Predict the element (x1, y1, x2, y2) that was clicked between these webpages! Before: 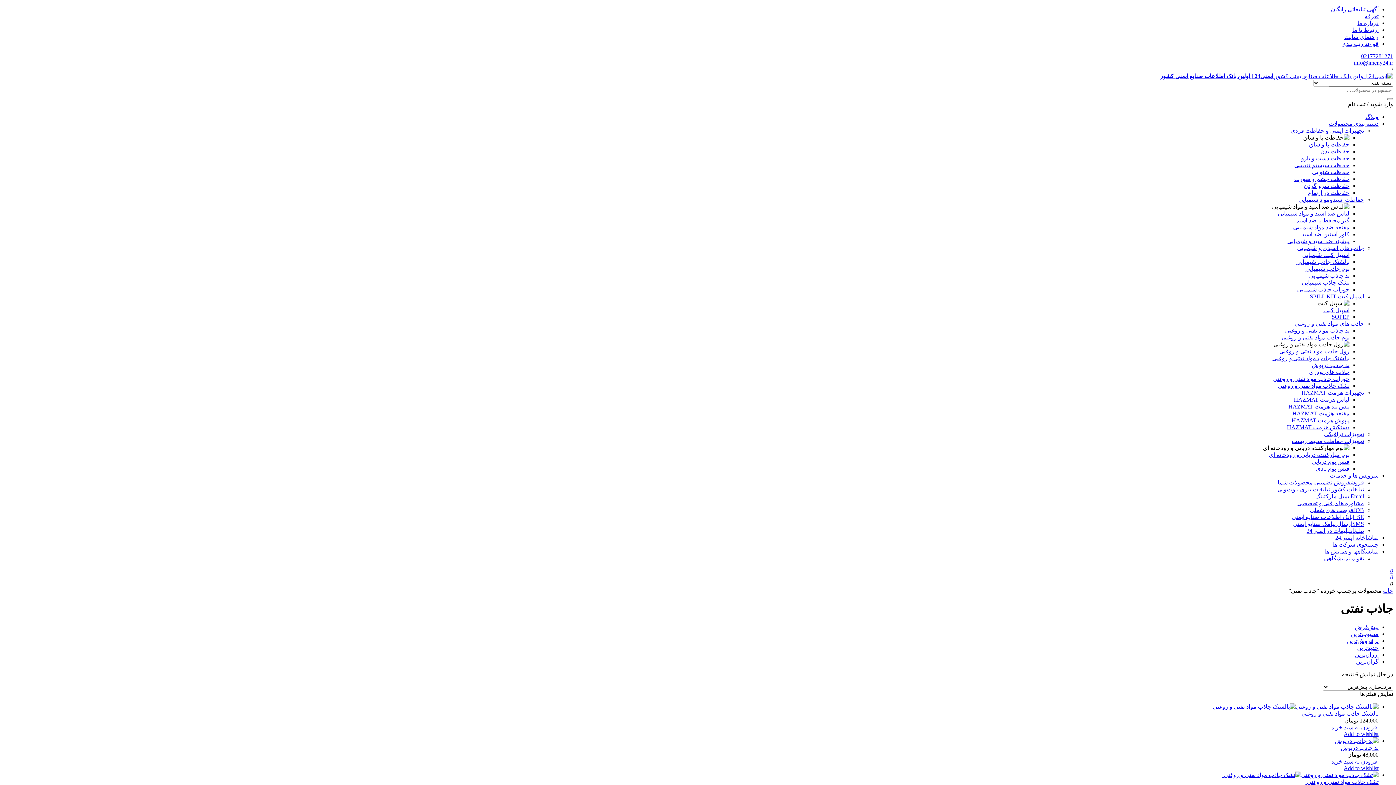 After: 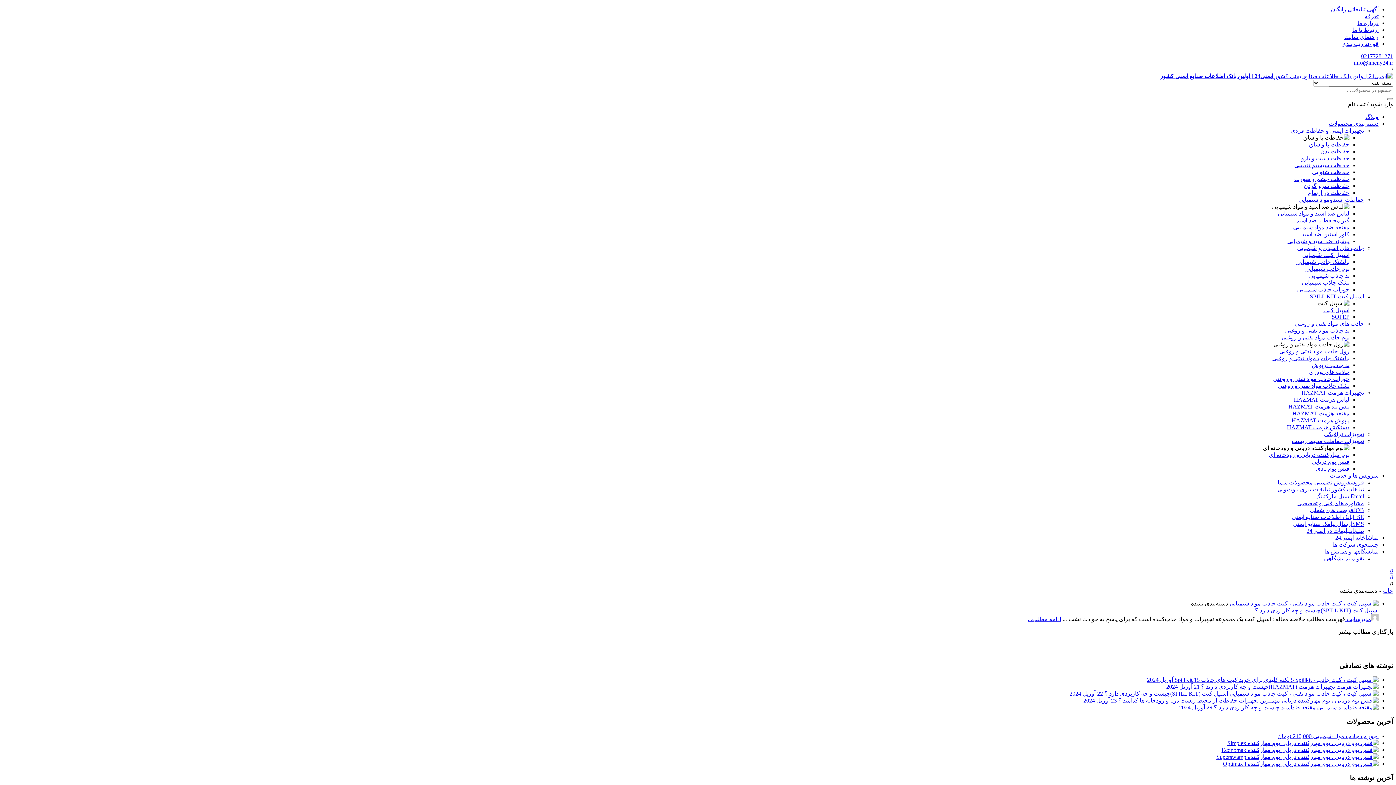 Action: label: حفاظت پا و ساق bbox: (1309, 141, 1349, 147)